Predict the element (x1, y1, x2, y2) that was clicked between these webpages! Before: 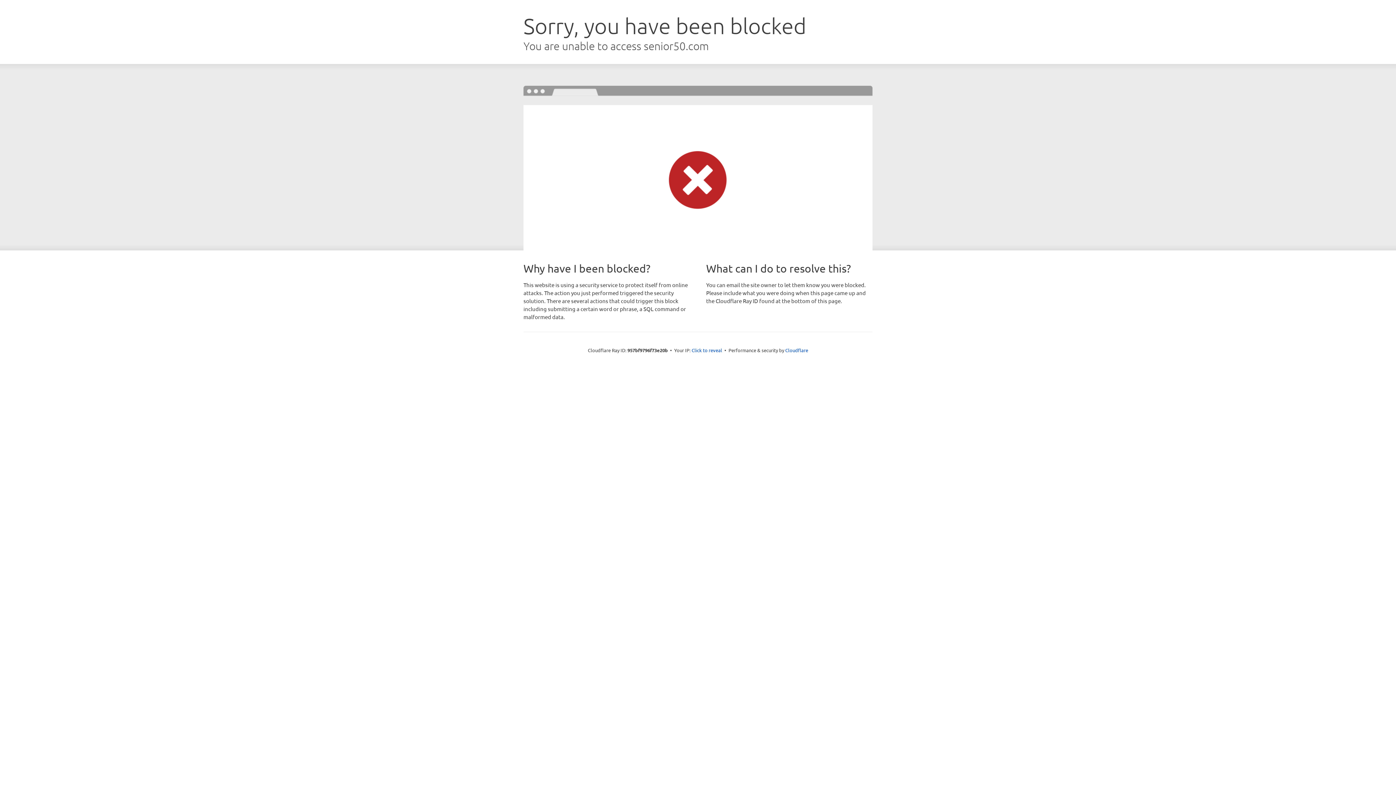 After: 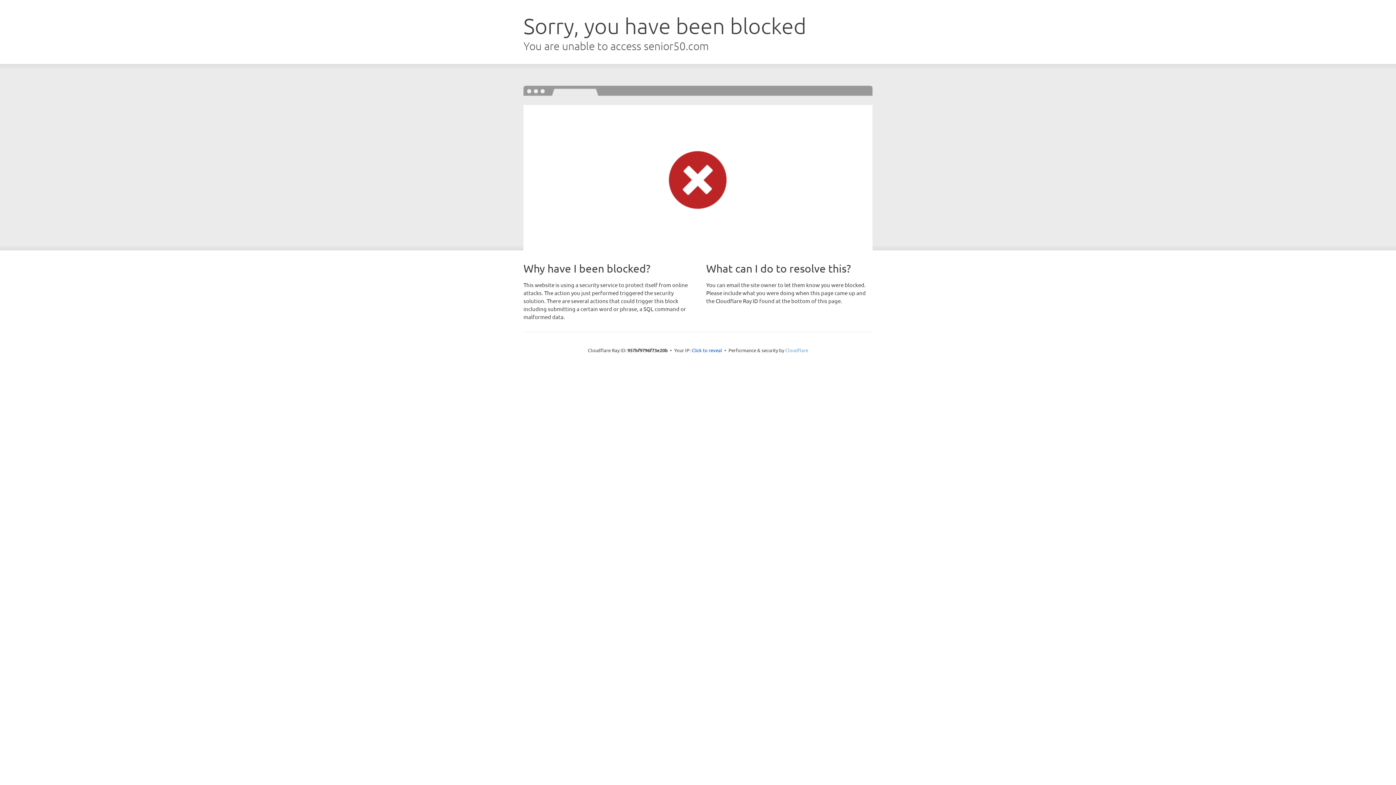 Action: bbox: (785, 347, 808, 353) label: Cloudflare